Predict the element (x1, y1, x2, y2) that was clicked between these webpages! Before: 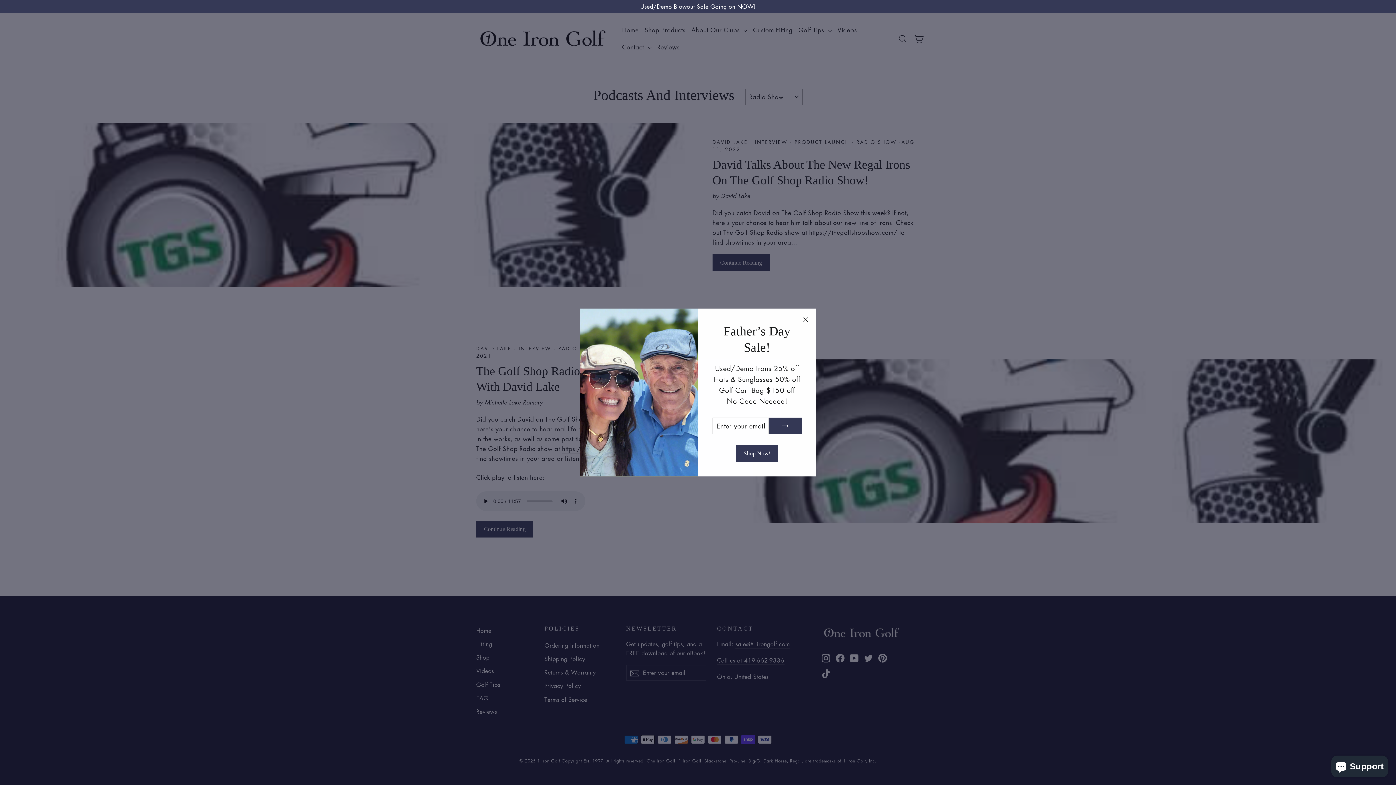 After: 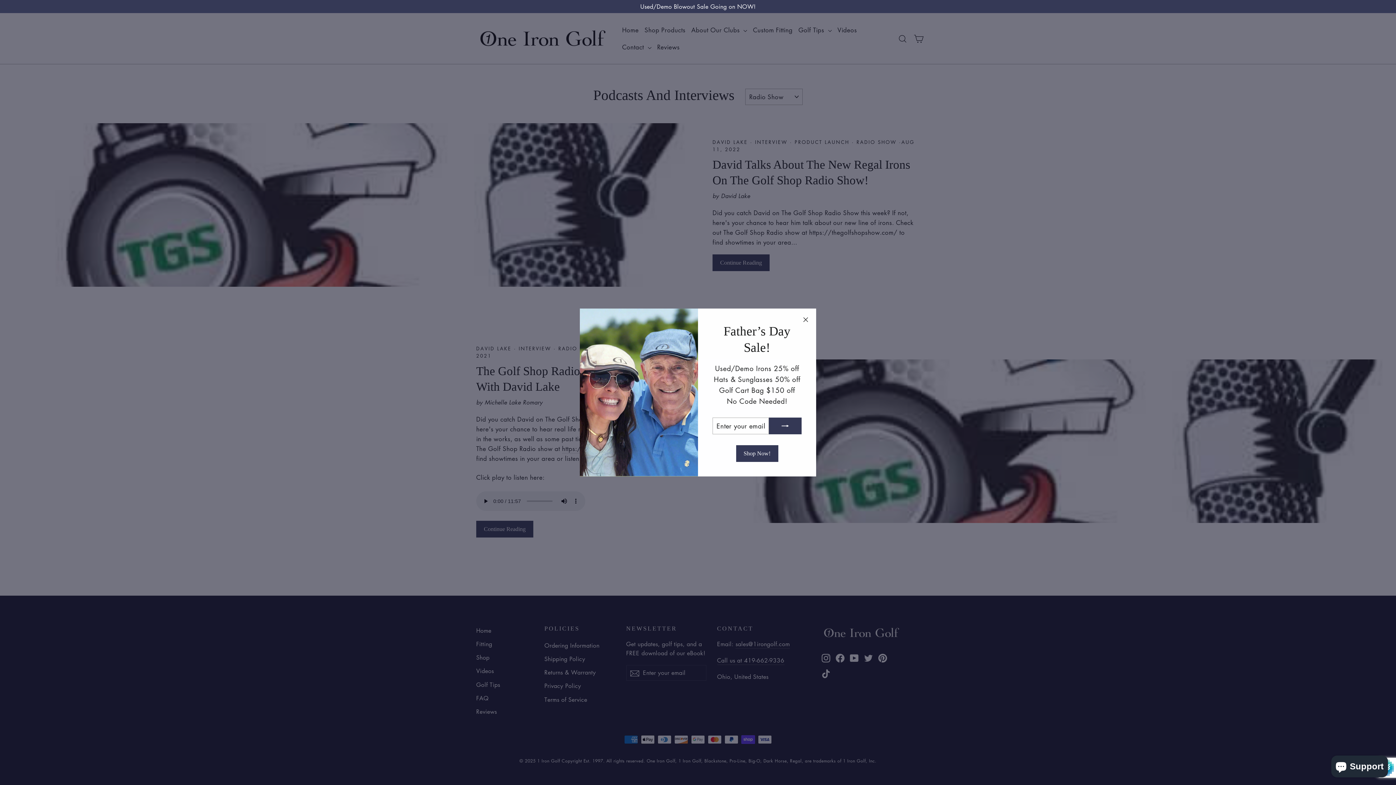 Action: bbox: (769, 418, 801, 434)